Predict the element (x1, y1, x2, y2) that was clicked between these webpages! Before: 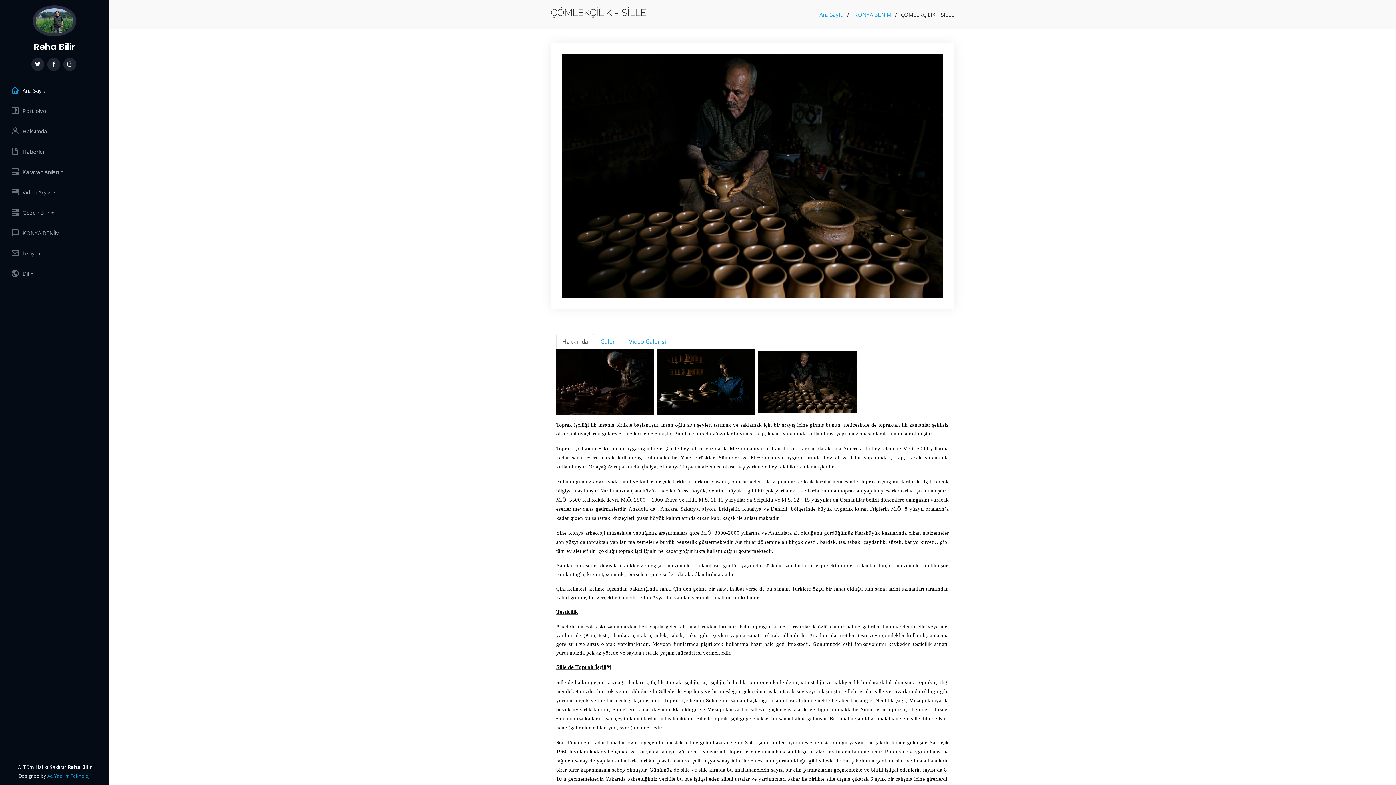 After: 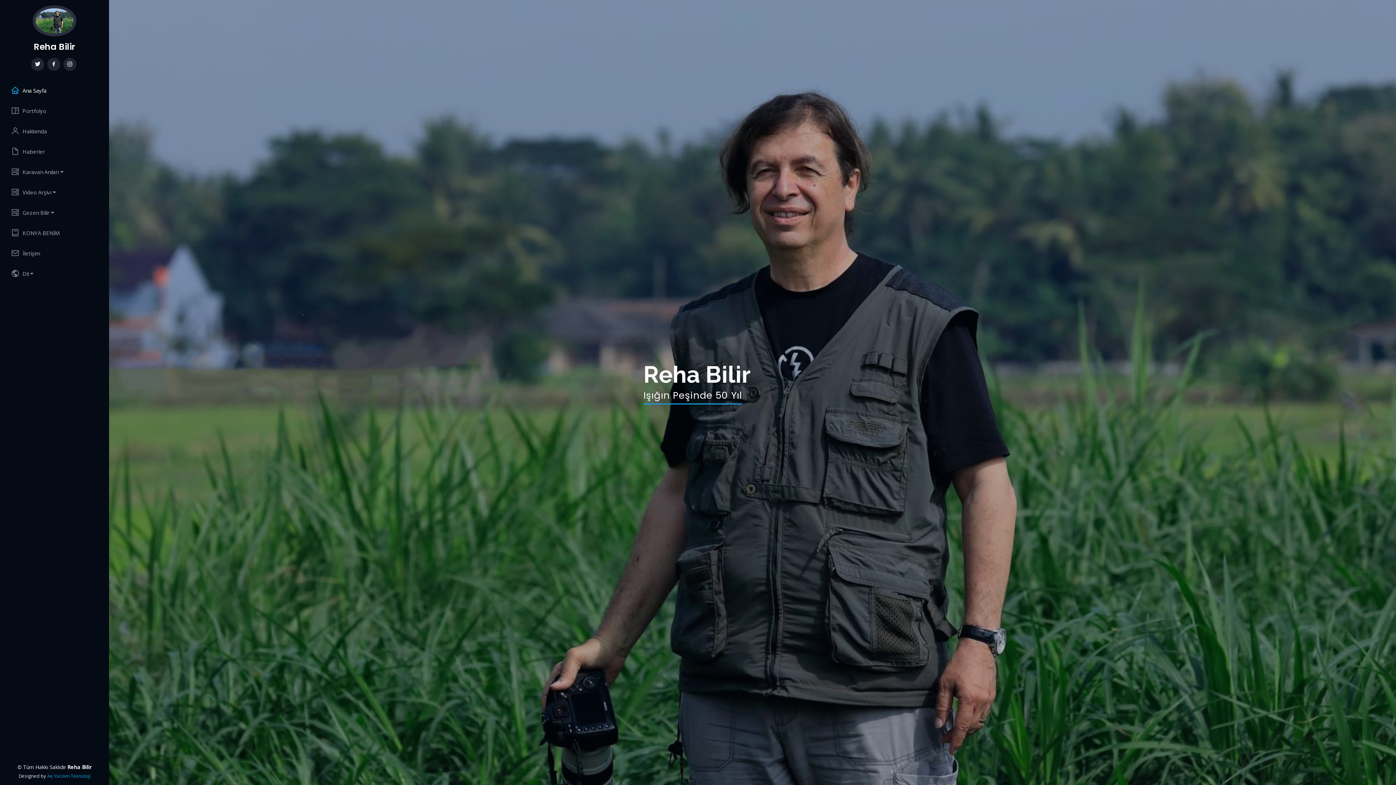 Action: label: Ana Sayfa bbox: (819, 10, 843, 18)